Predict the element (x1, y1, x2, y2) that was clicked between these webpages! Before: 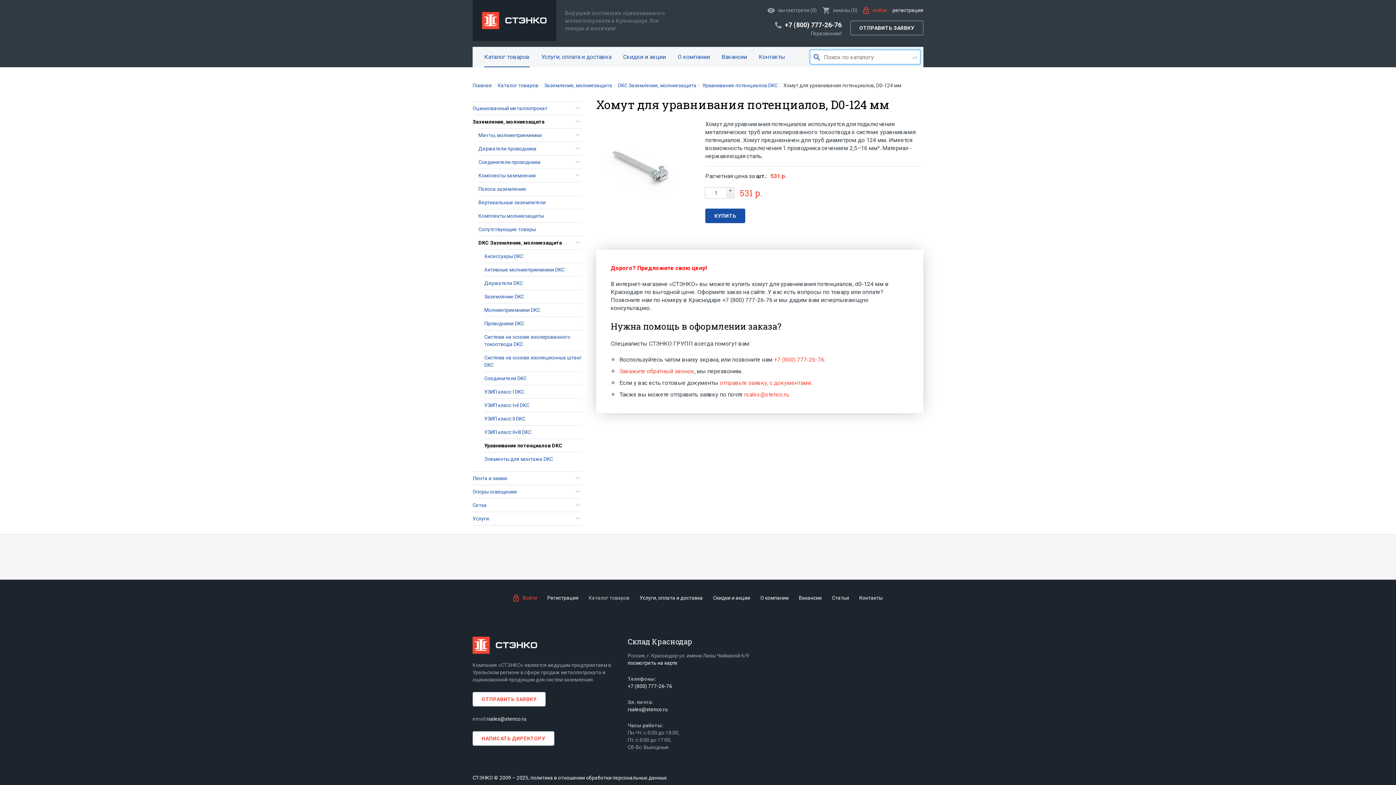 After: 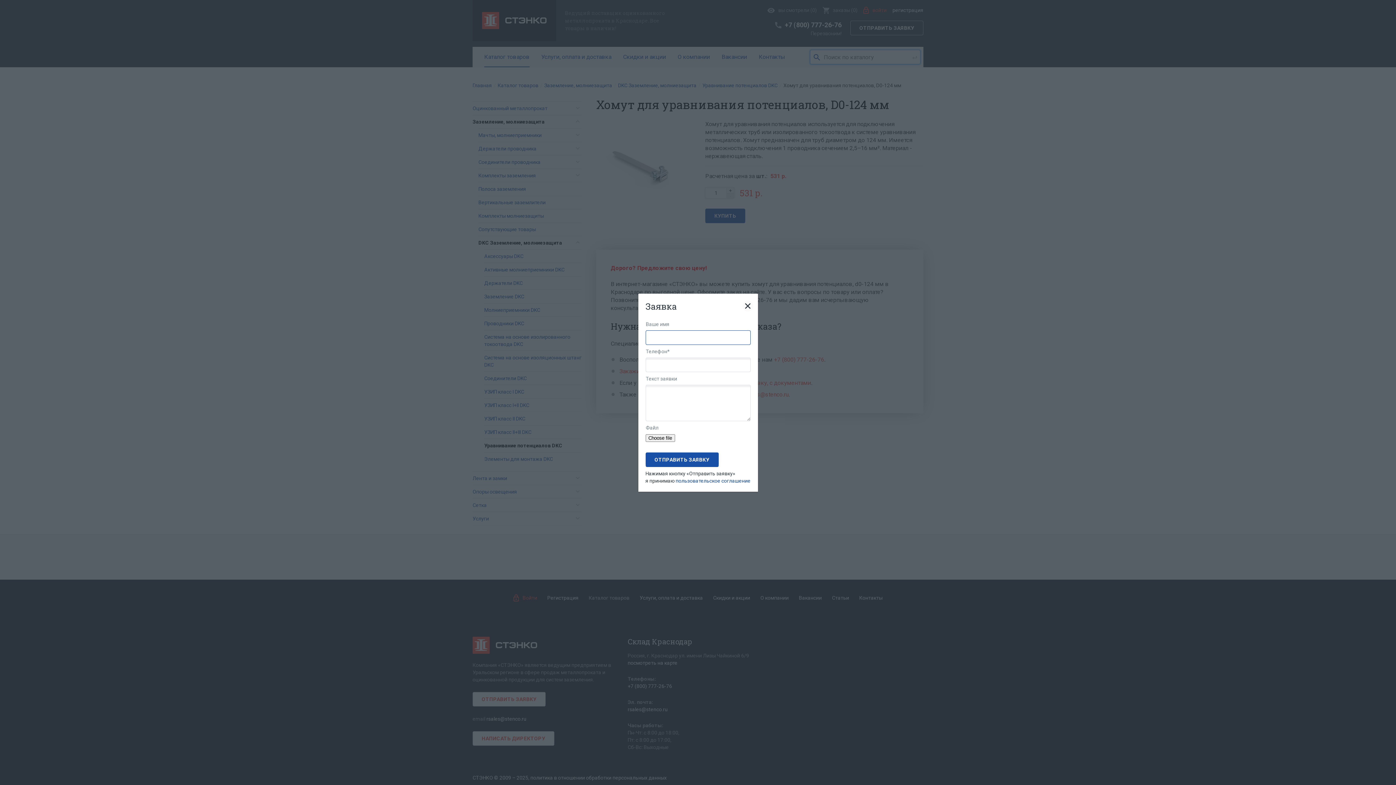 Action: bbox: (720, 379, 811, 386) label: отправьте заявку, с документами